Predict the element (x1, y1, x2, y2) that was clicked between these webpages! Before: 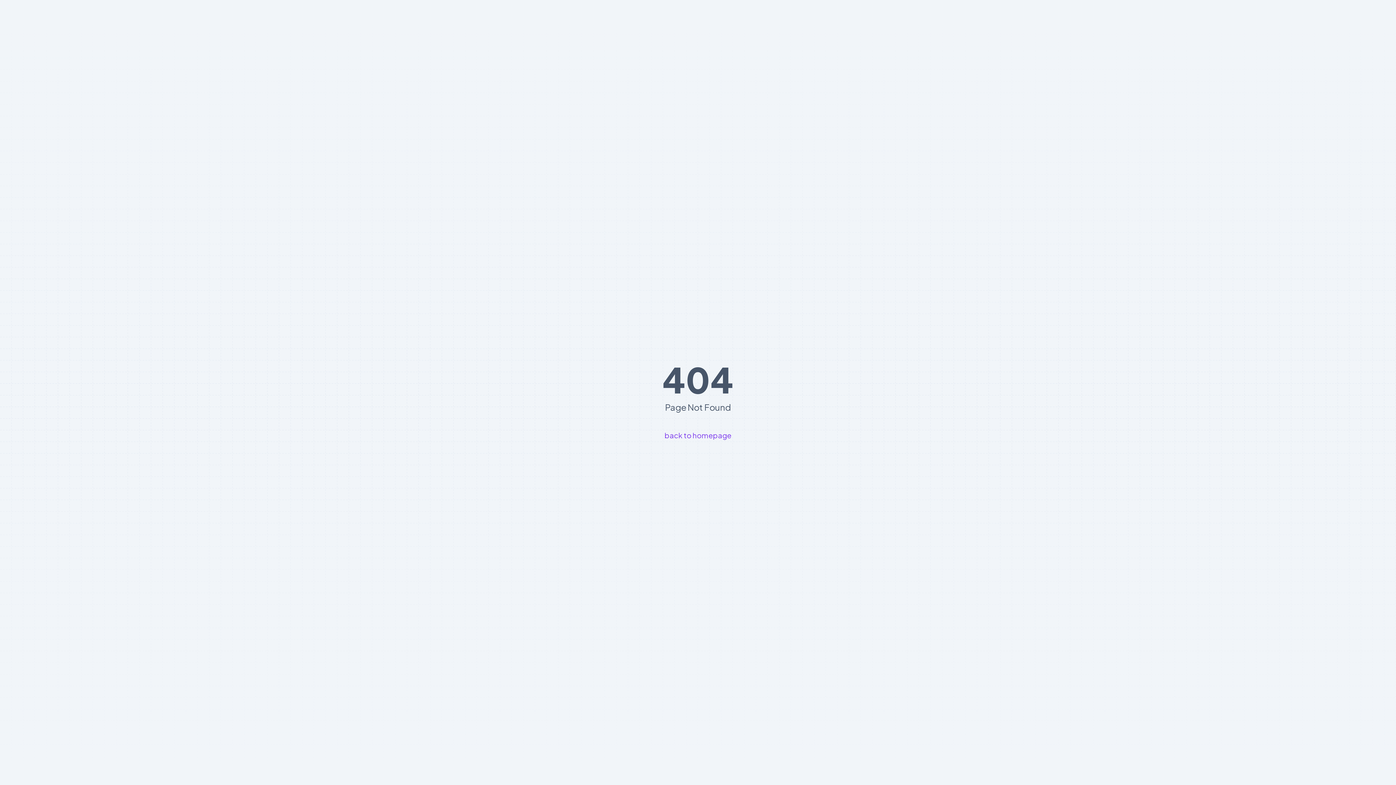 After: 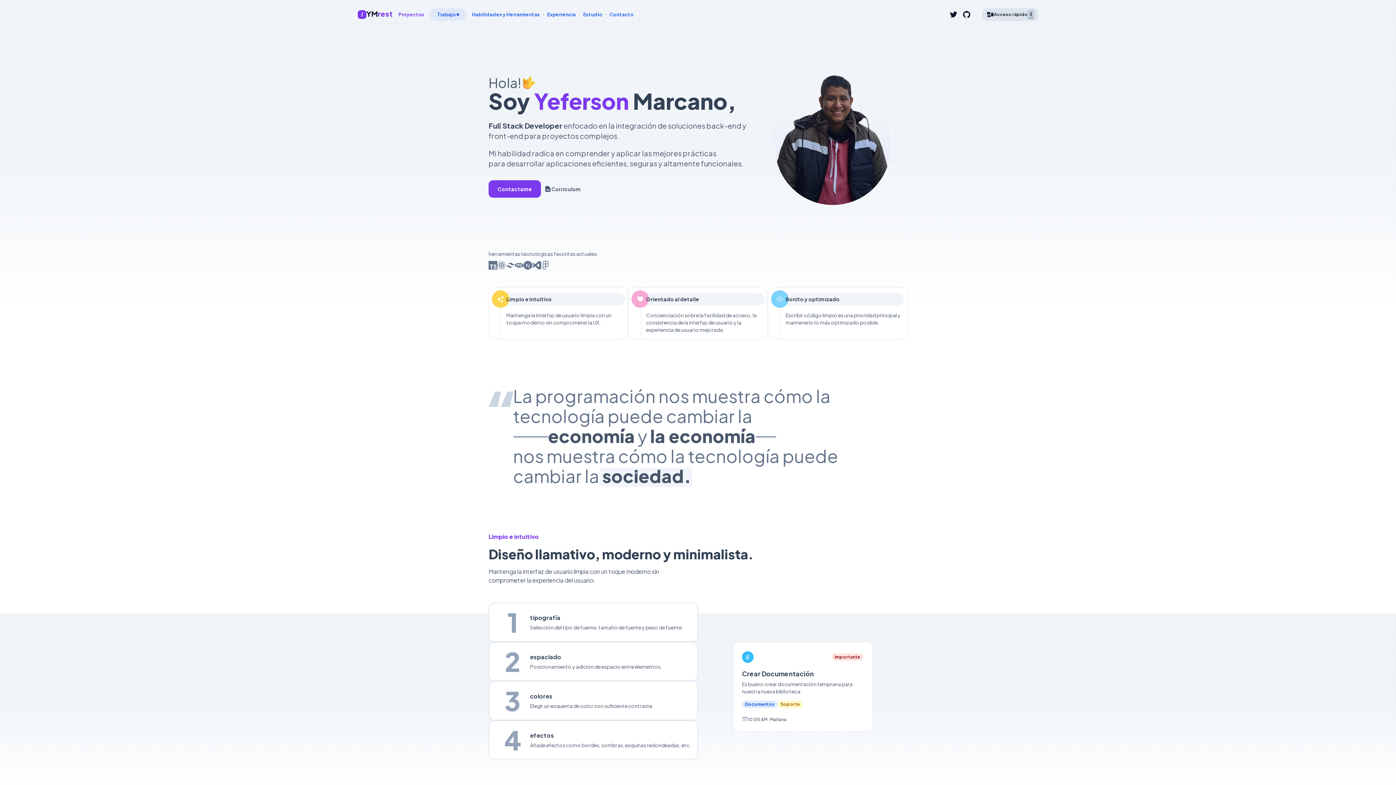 Action: bbox: (658, 428, 737, 442) label: back to homepage